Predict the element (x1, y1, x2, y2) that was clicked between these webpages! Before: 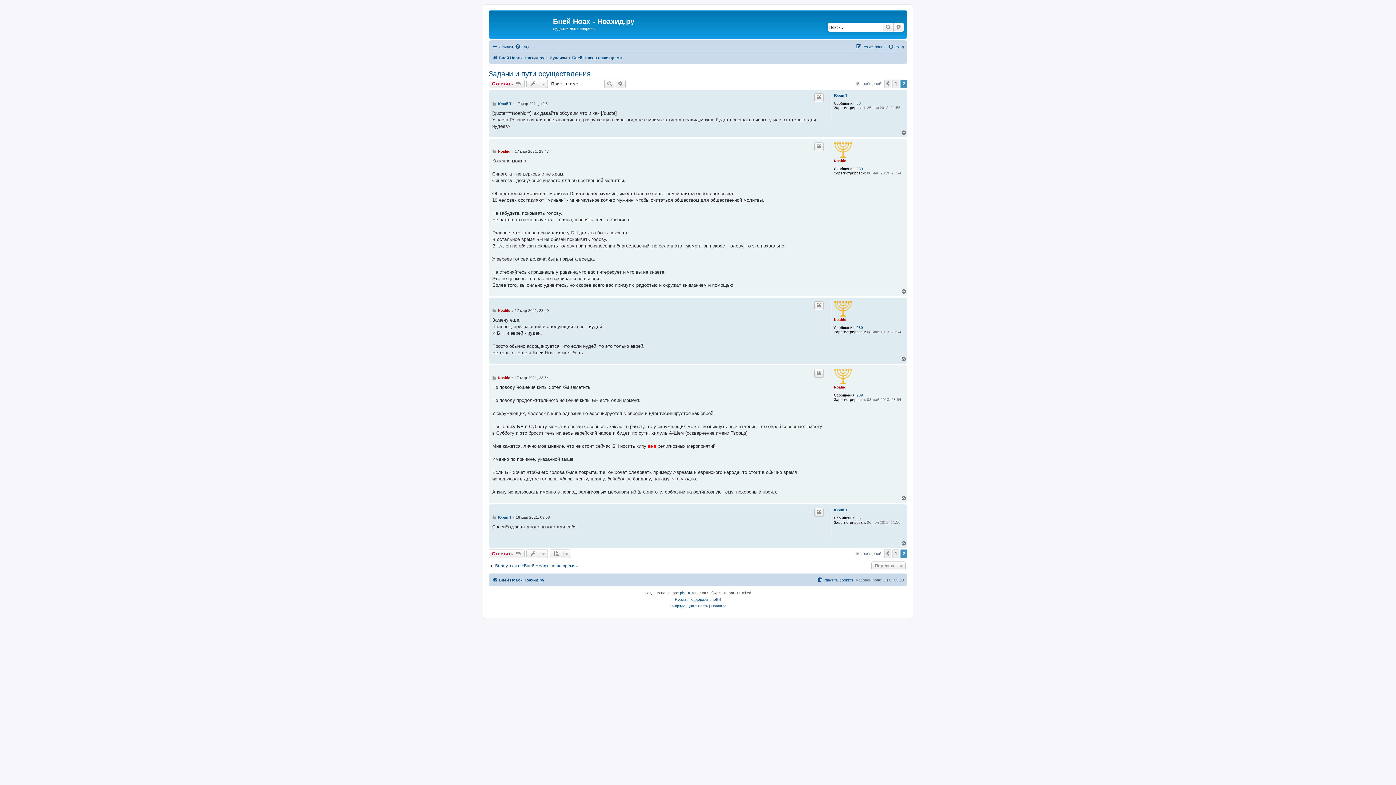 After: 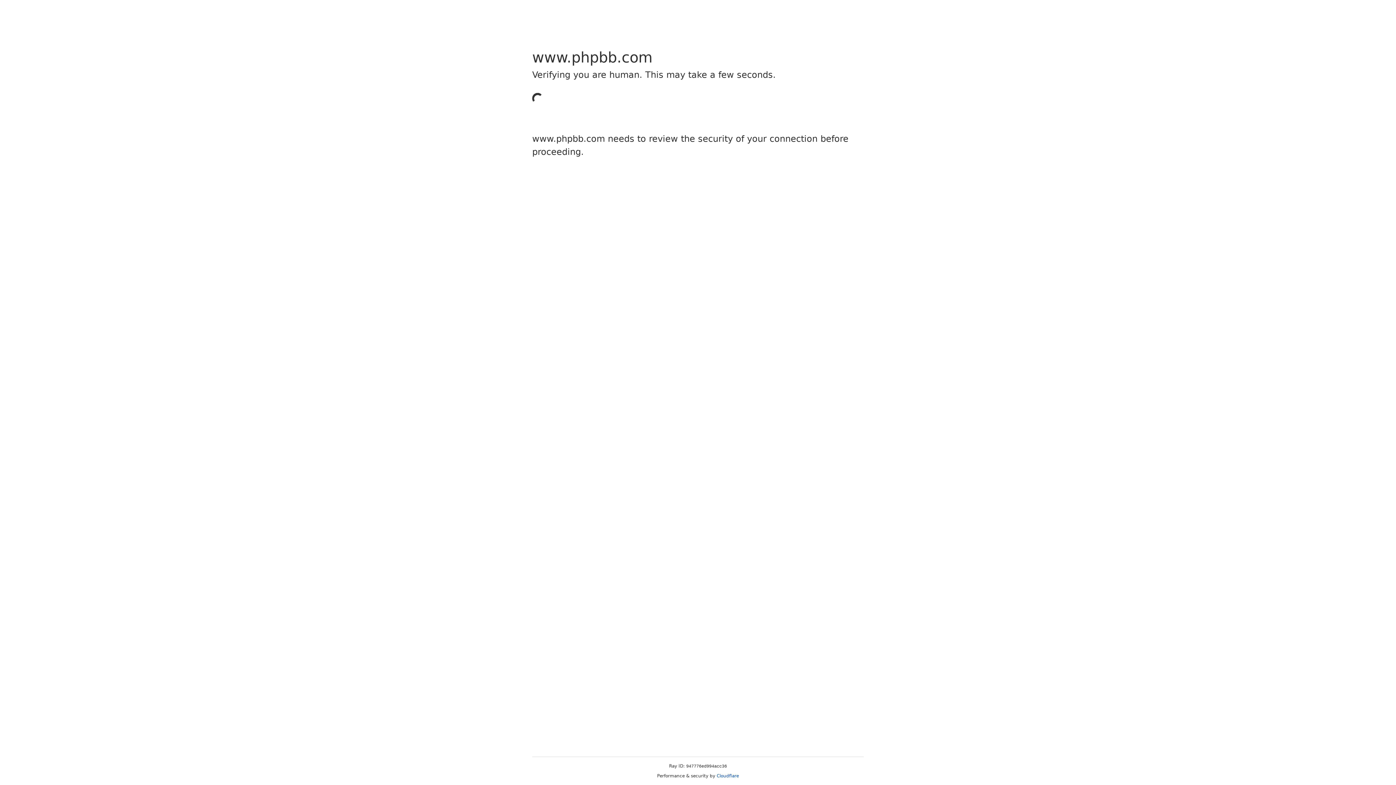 Action: bbox: (680, 590, 691, 596) label: phpBB